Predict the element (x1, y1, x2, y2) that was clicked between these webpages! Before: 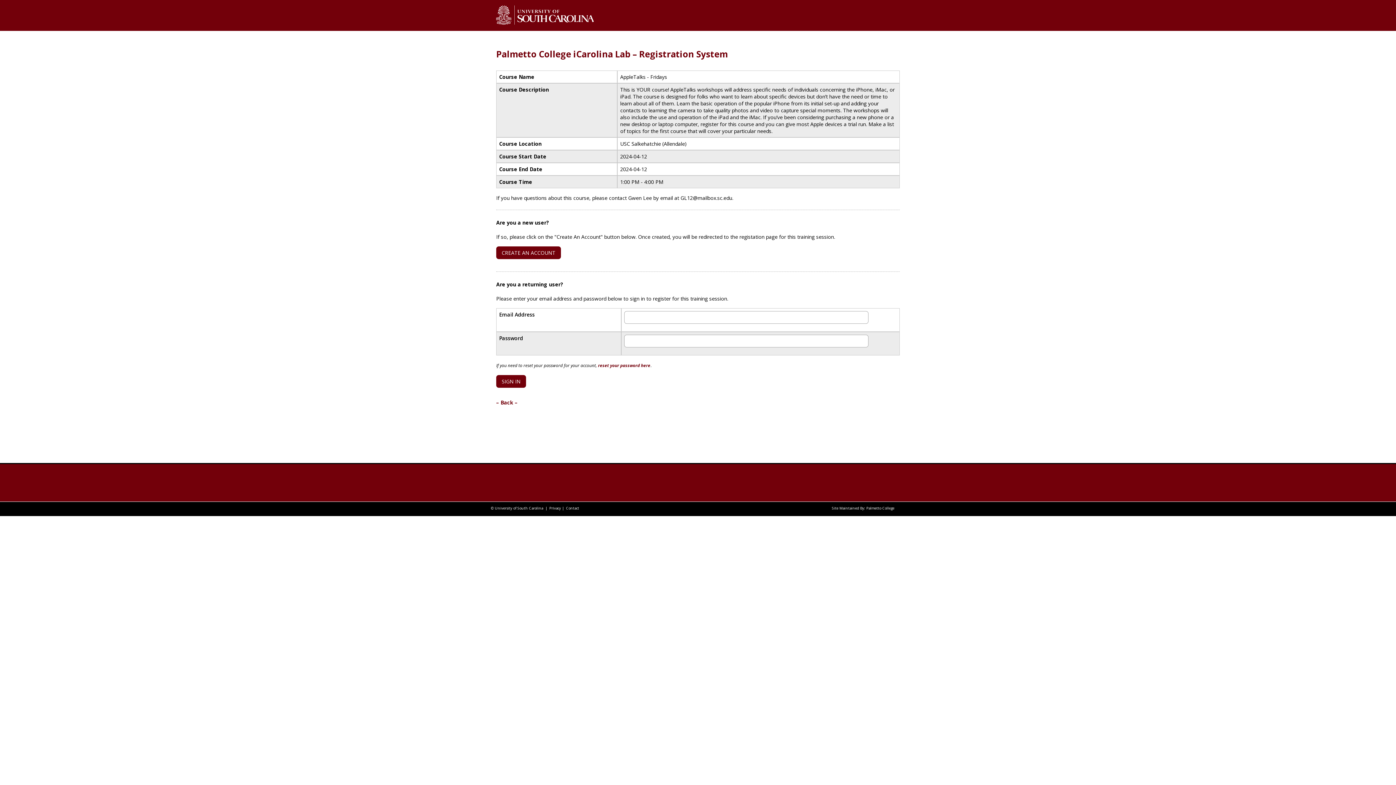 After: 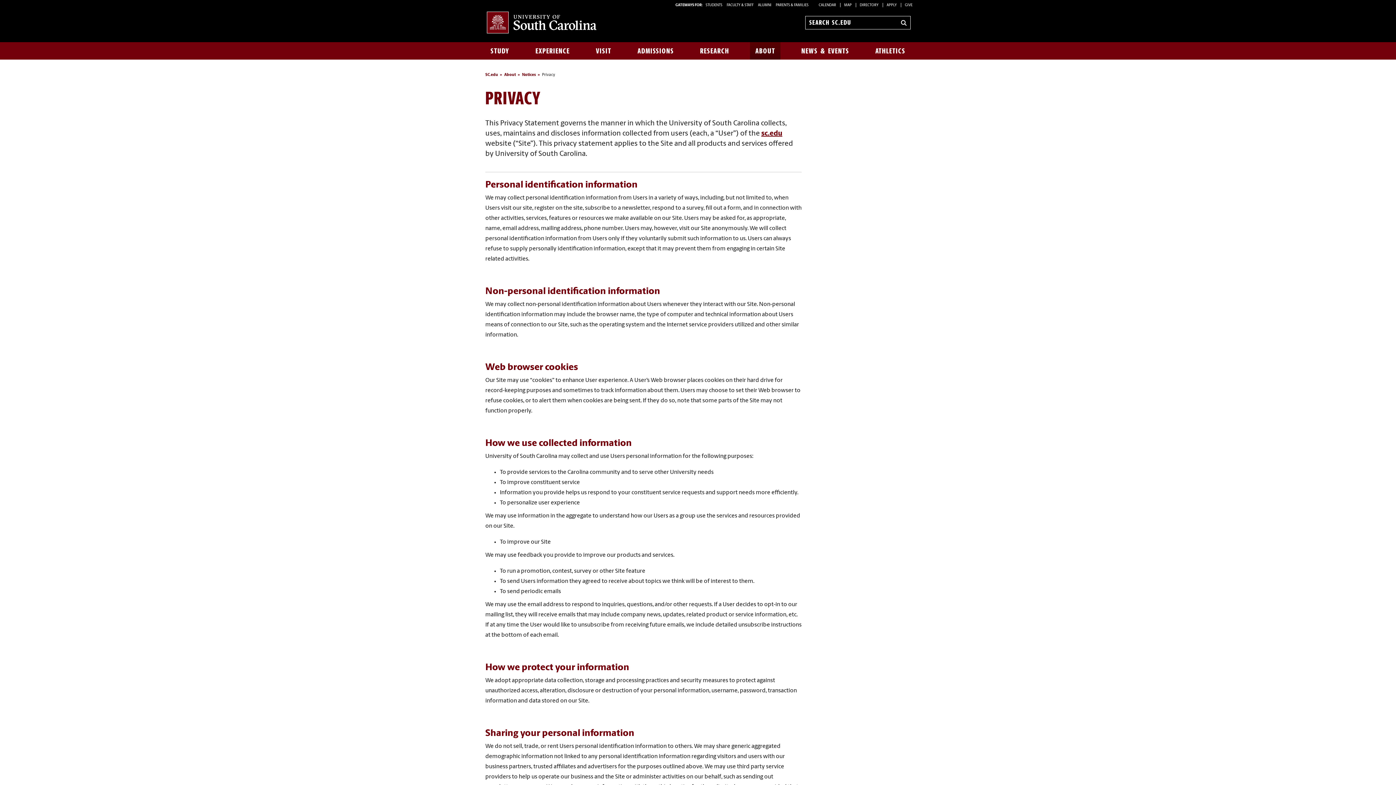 Action: bbox: (549, 505, 561, 510) label: Privacy